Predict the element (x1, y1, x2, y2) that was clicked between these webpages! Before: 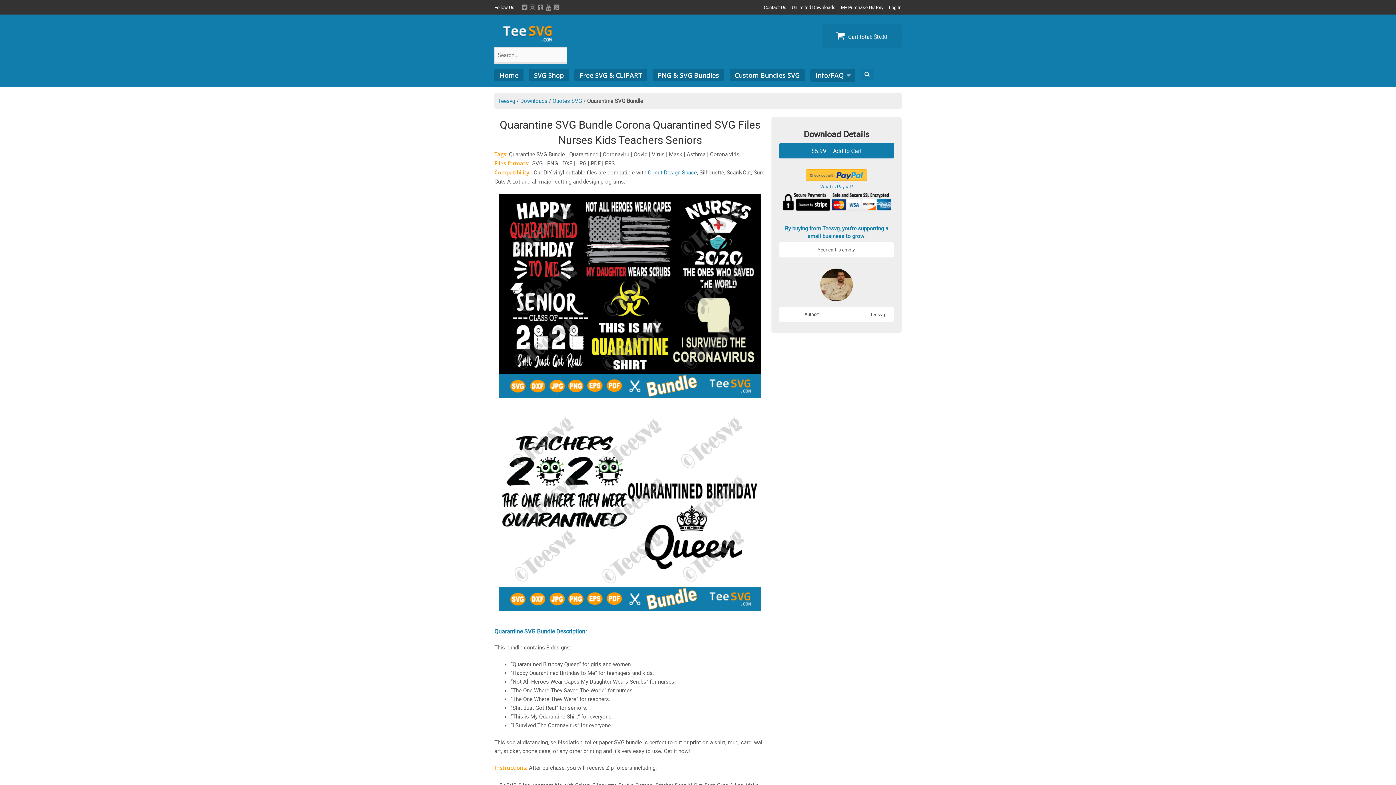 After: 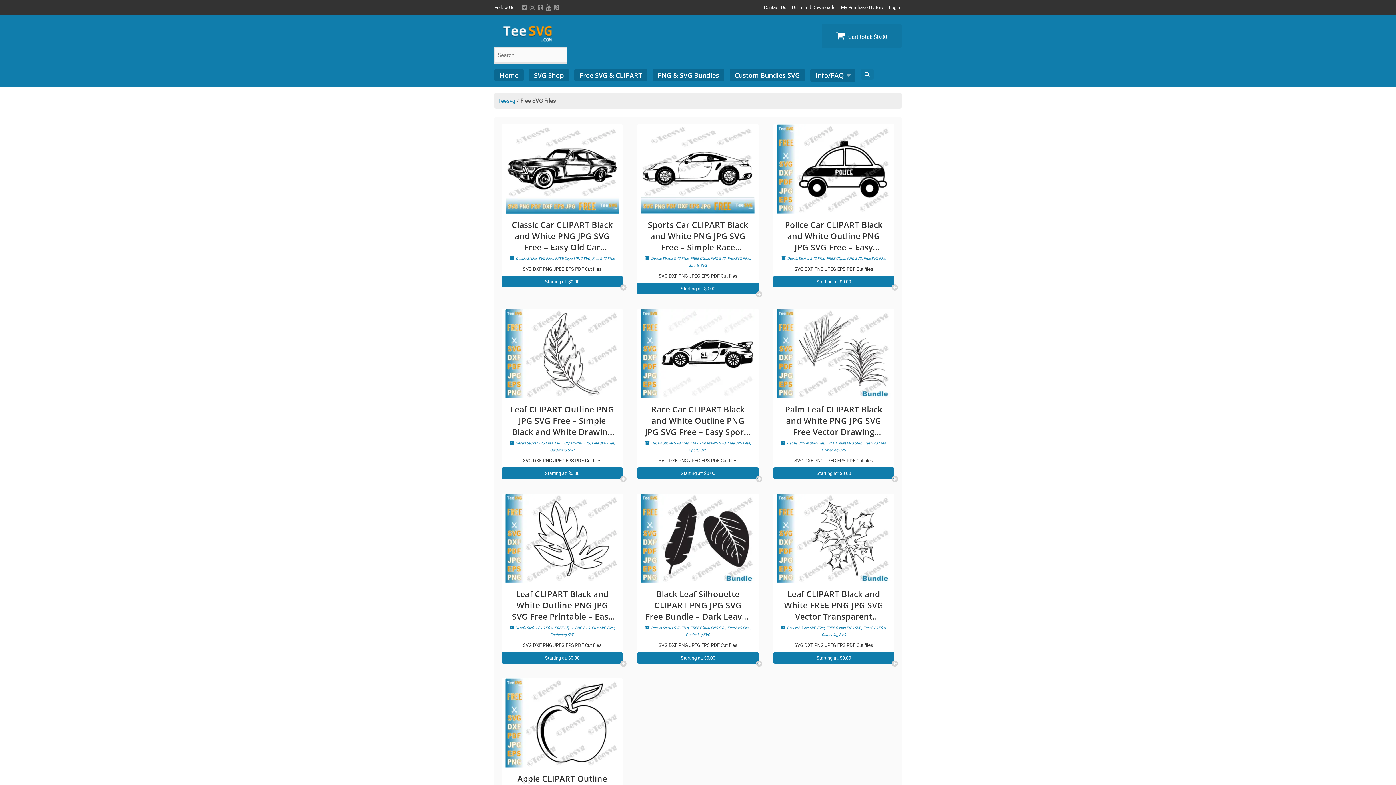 Action: label: Free SVG & CLIPART bbox: (574, 69, 647, 81)